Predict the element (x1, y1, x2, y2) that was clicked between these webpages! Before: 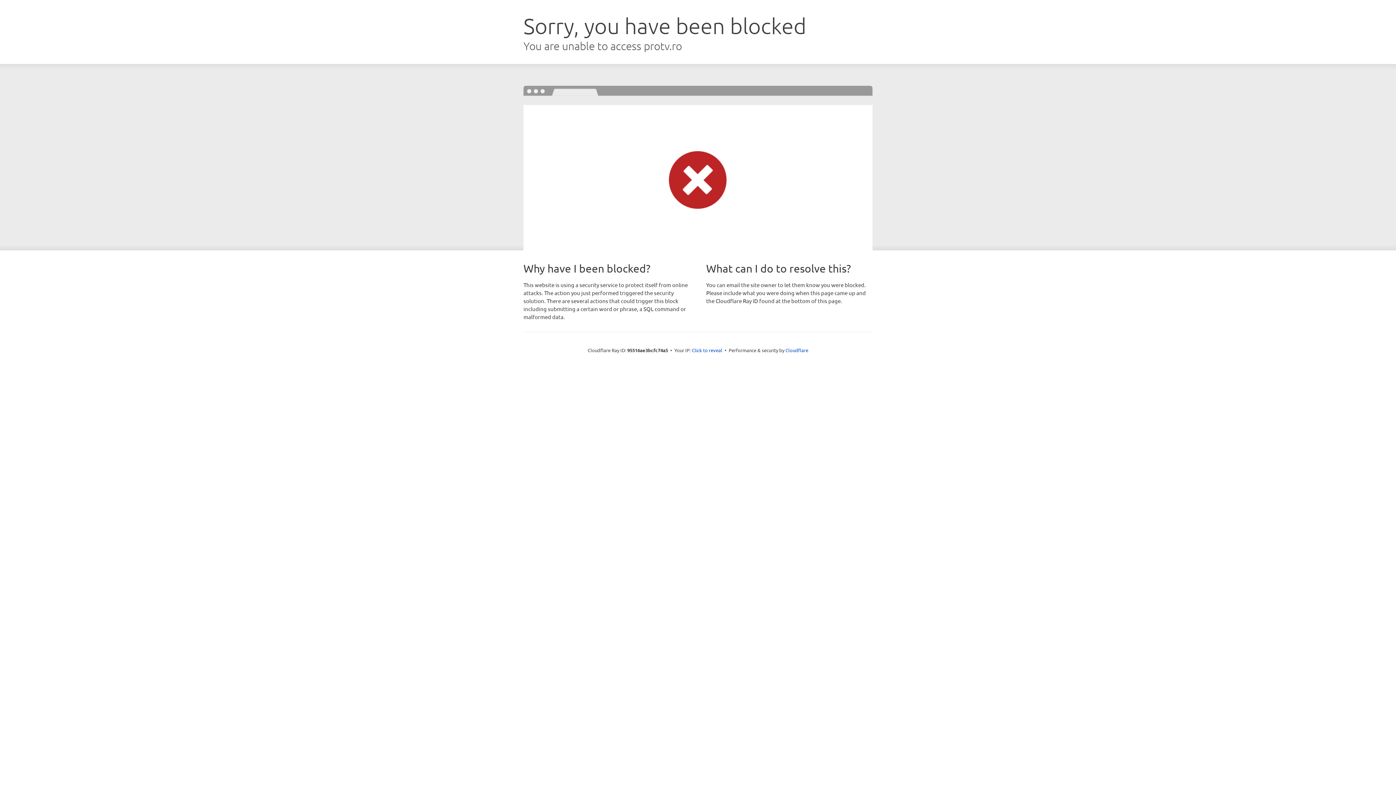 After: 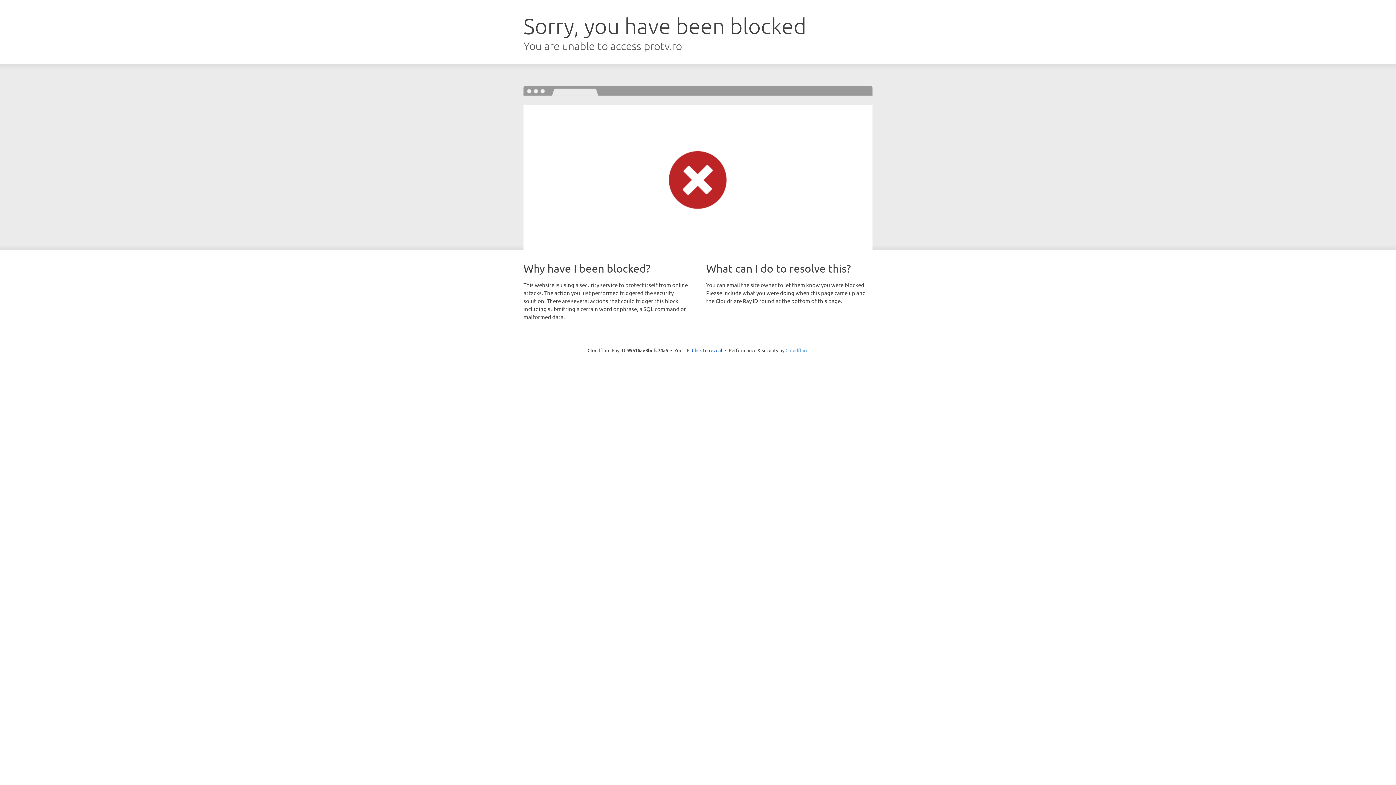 Action: bbox: (785, 347, 808, 353) label: Cloudflare